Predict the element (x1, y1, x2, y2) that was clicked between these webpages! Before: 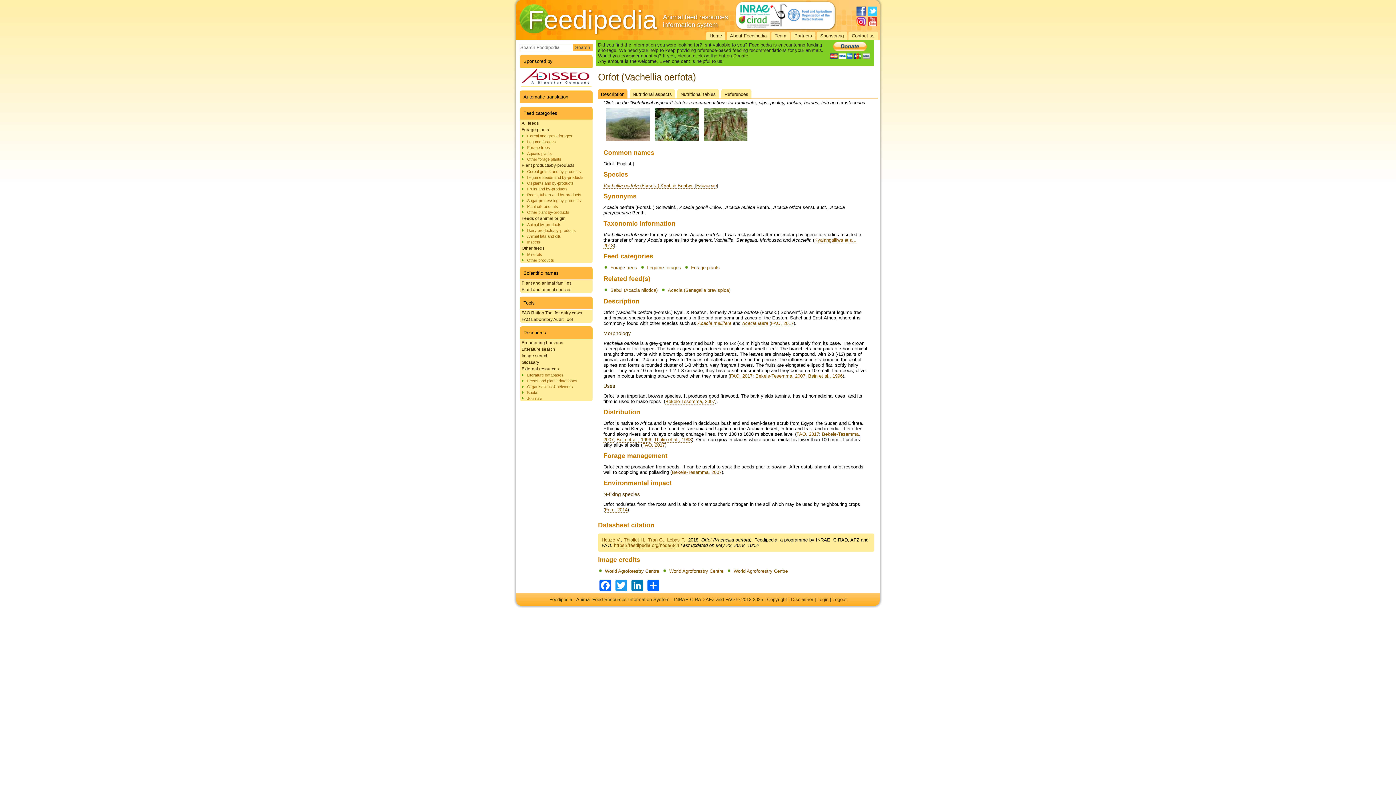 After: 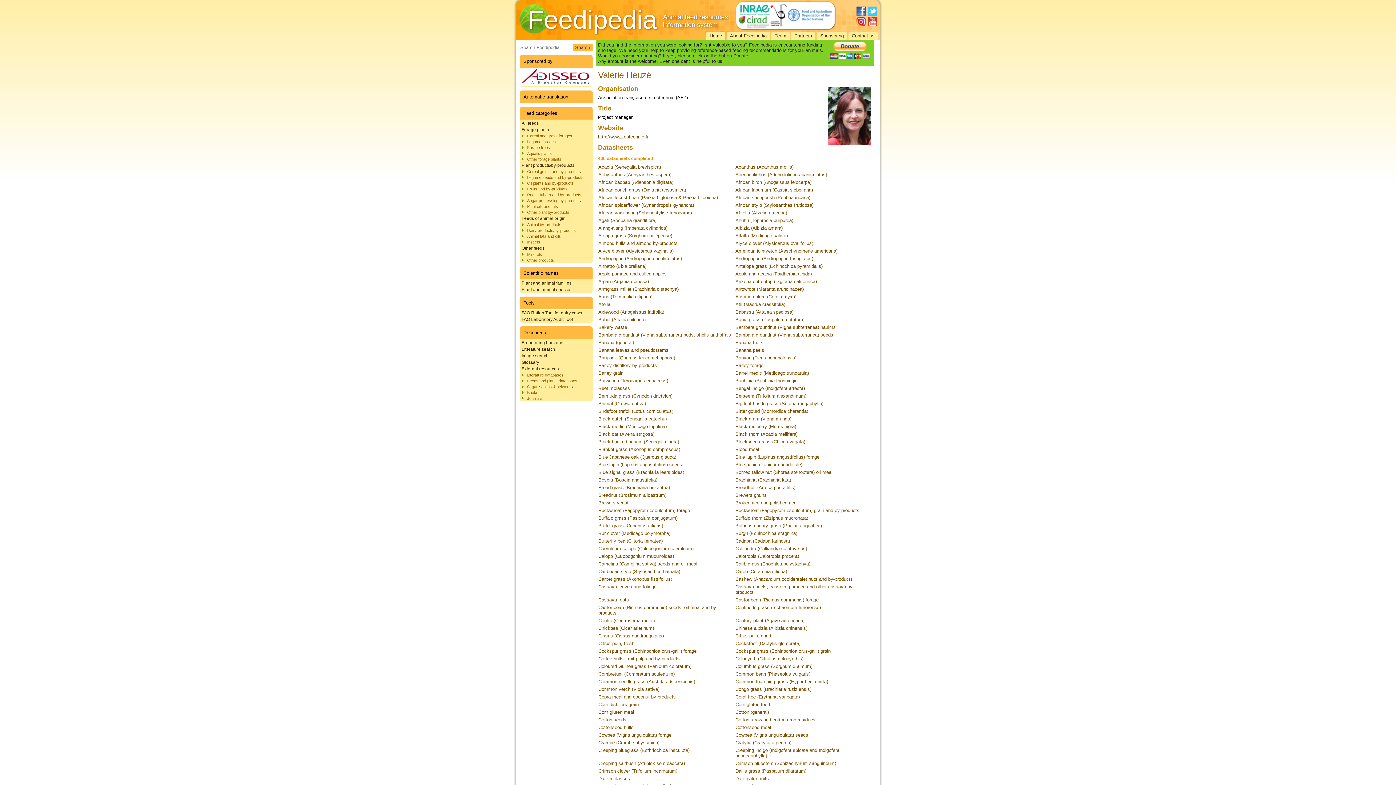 Action: label: Heuzé V. bbox: (601, 537, 621, 543)